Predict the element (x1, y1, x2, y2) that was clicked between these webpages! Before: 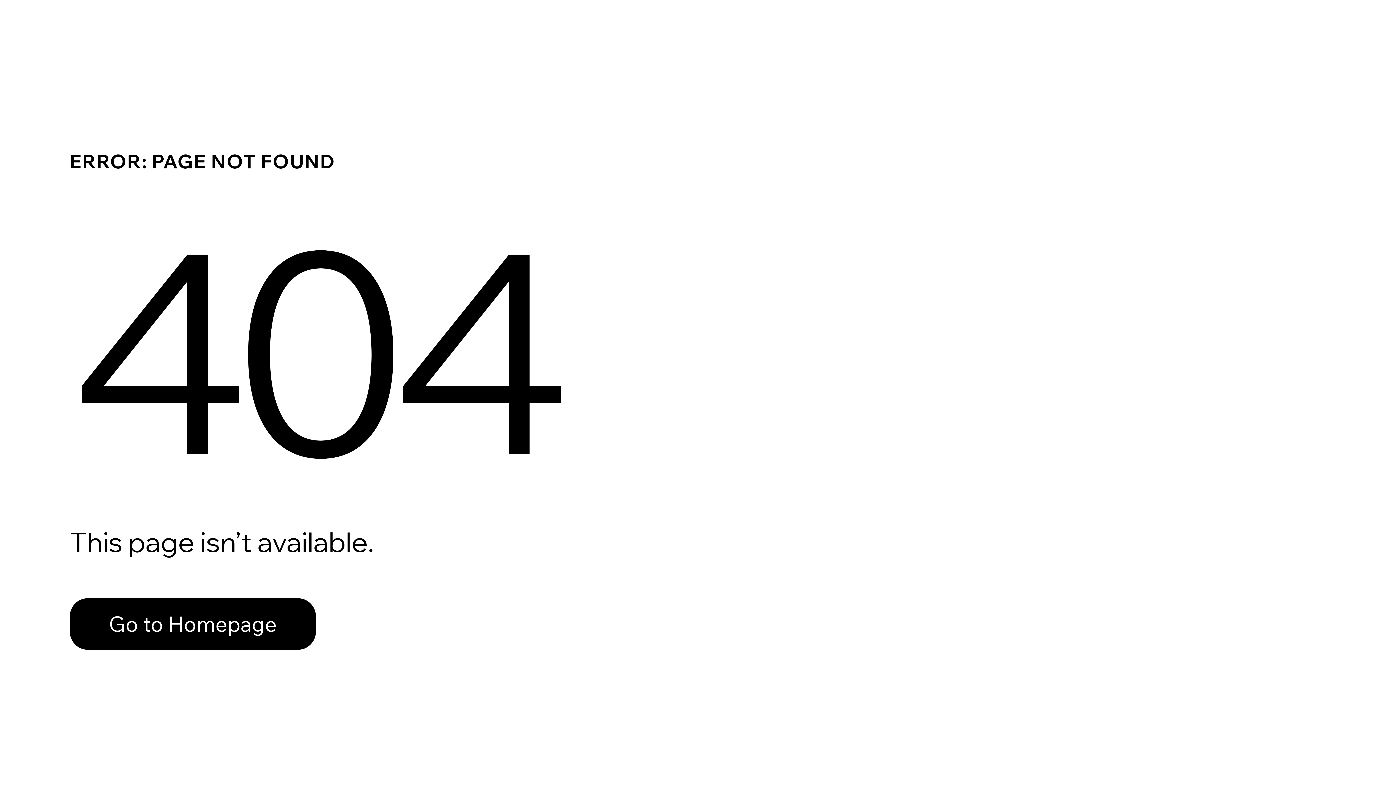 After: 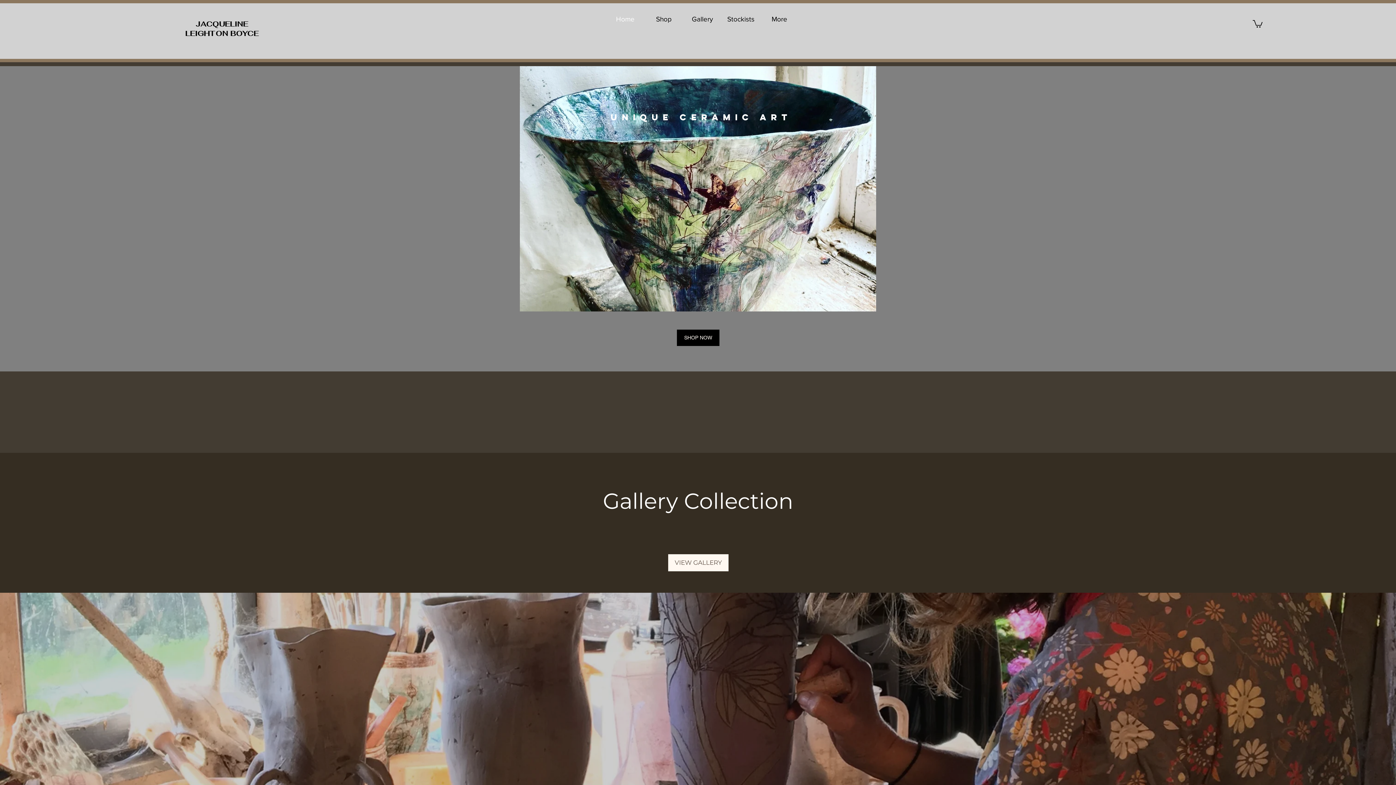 Action: bbox: (69, 598, 316, 650) label: Go to Homepage